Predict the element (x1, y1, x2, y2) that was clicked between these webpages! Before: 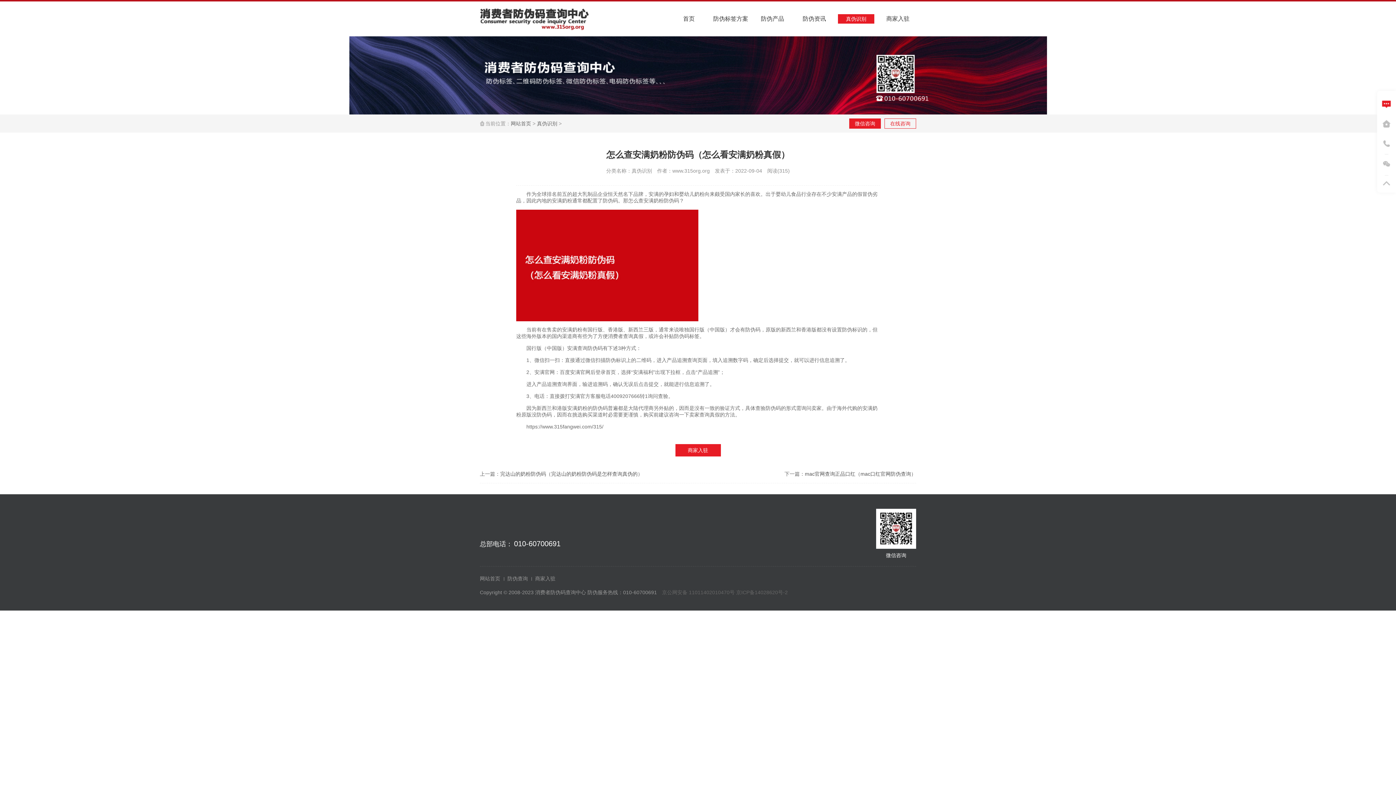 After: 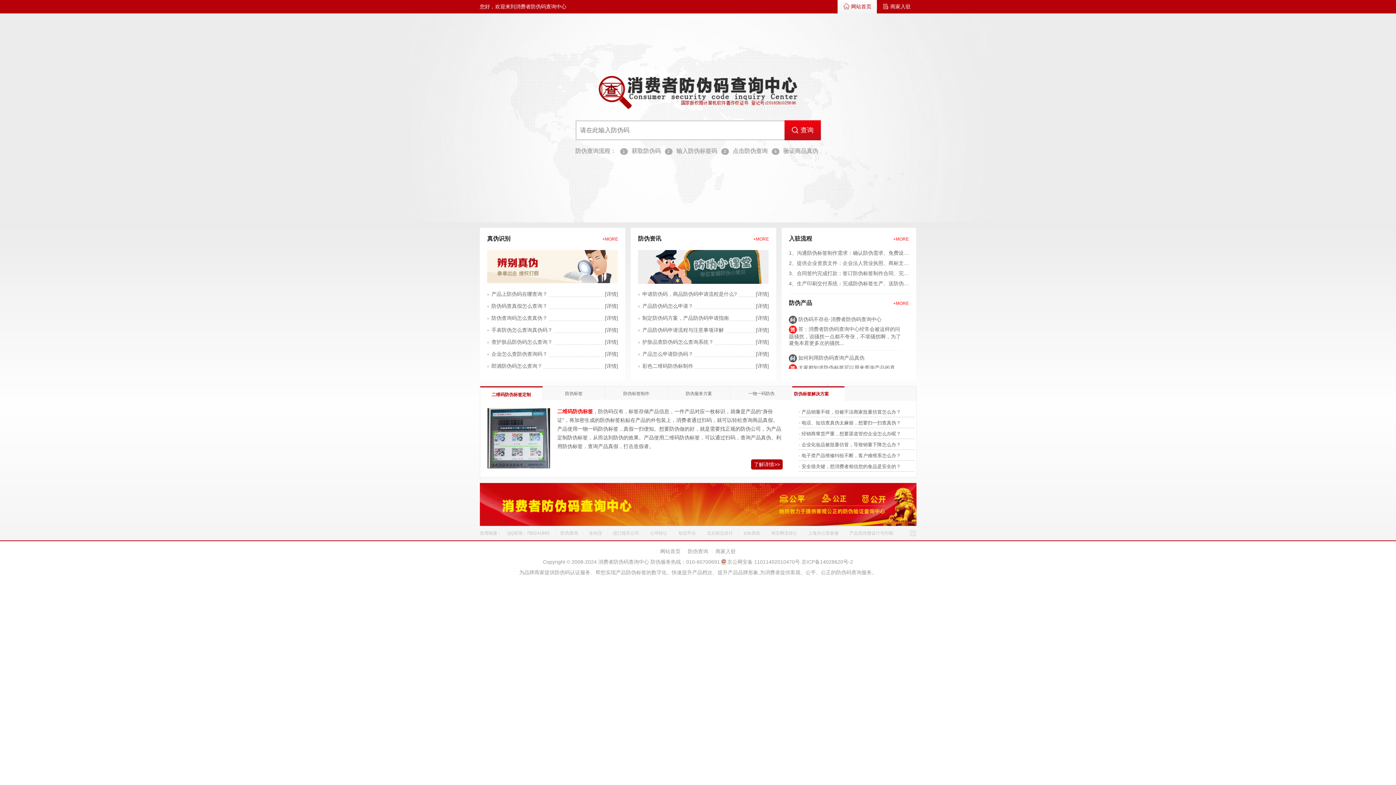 Action: label: 防伪查询 bbox: (504, 576, 531, 582)